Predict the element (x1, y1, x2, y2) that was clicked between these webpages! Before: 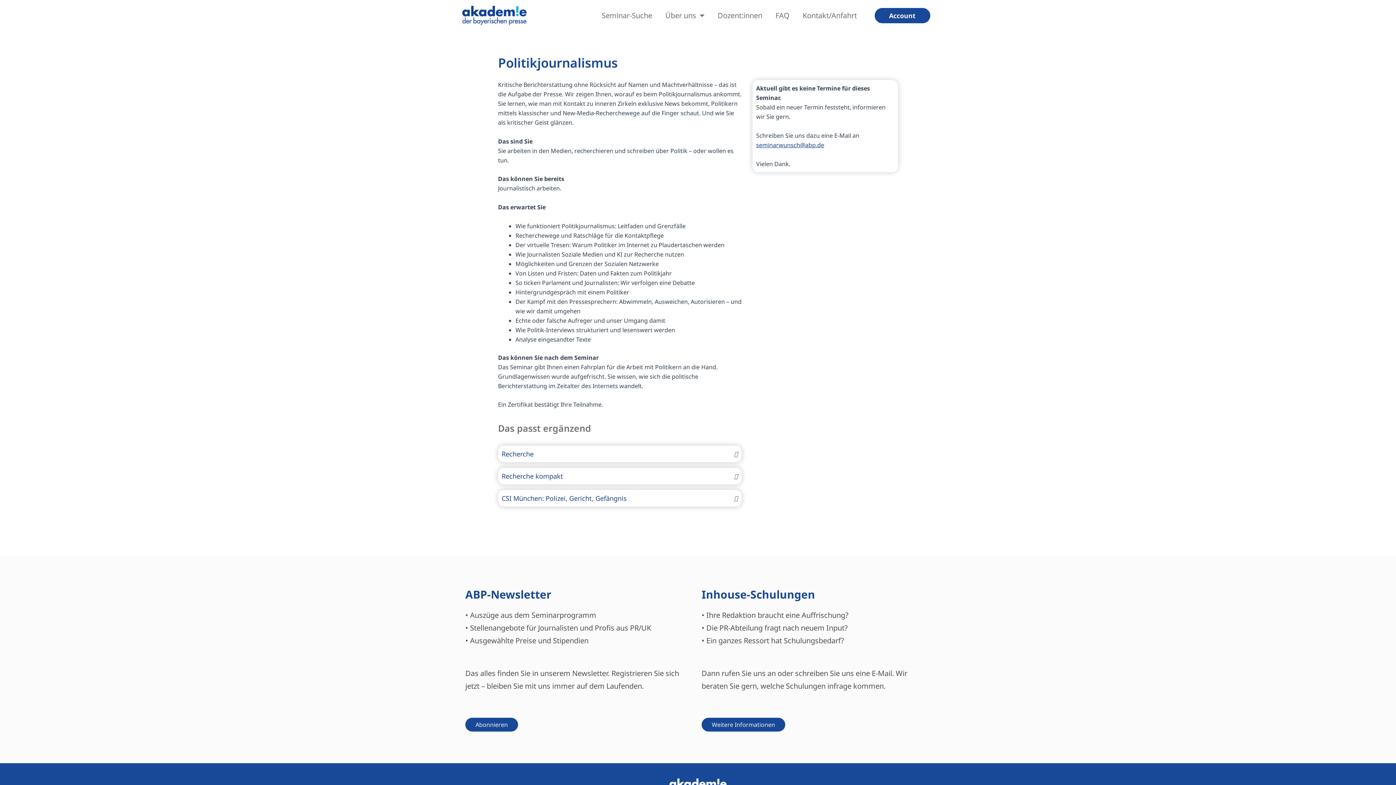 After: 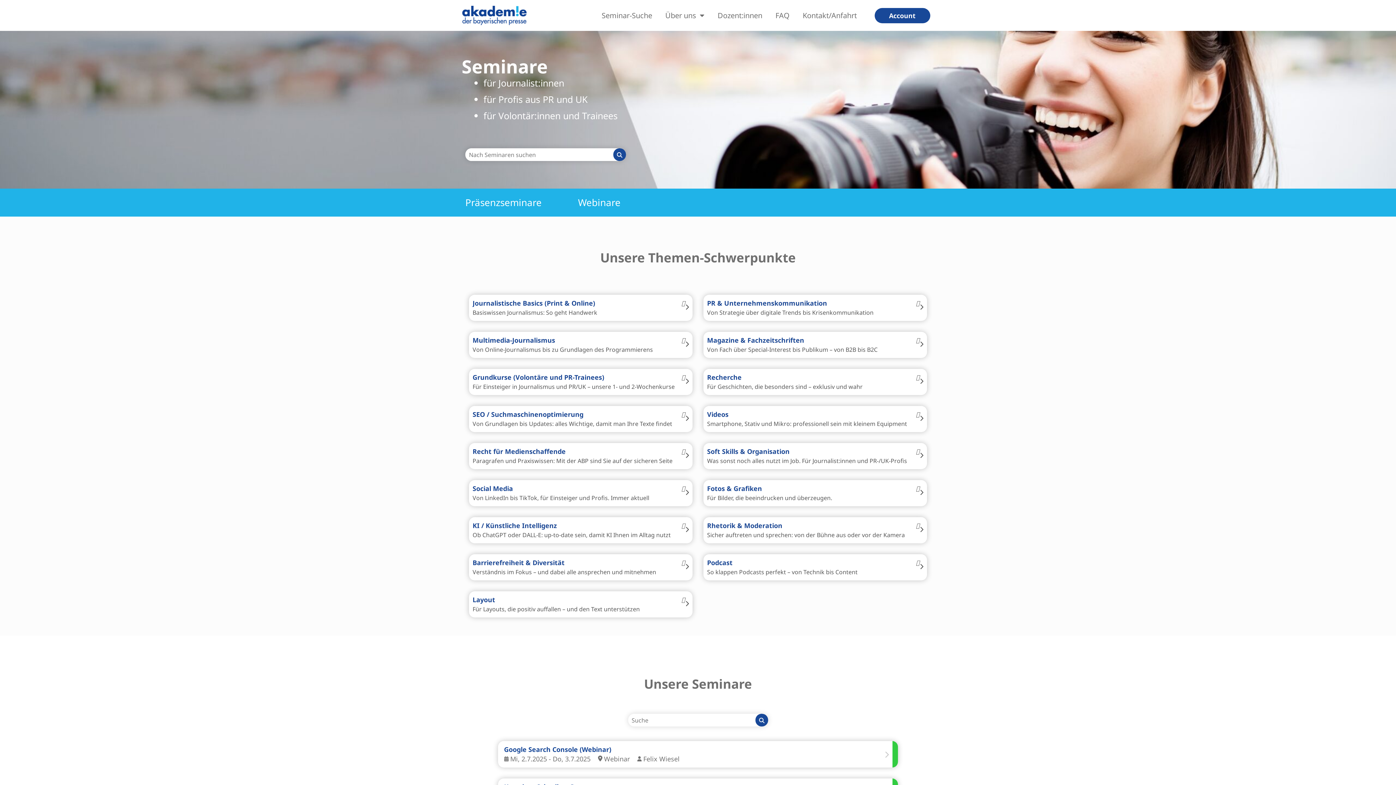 Action: bbox: (461, 5, 527, 25)